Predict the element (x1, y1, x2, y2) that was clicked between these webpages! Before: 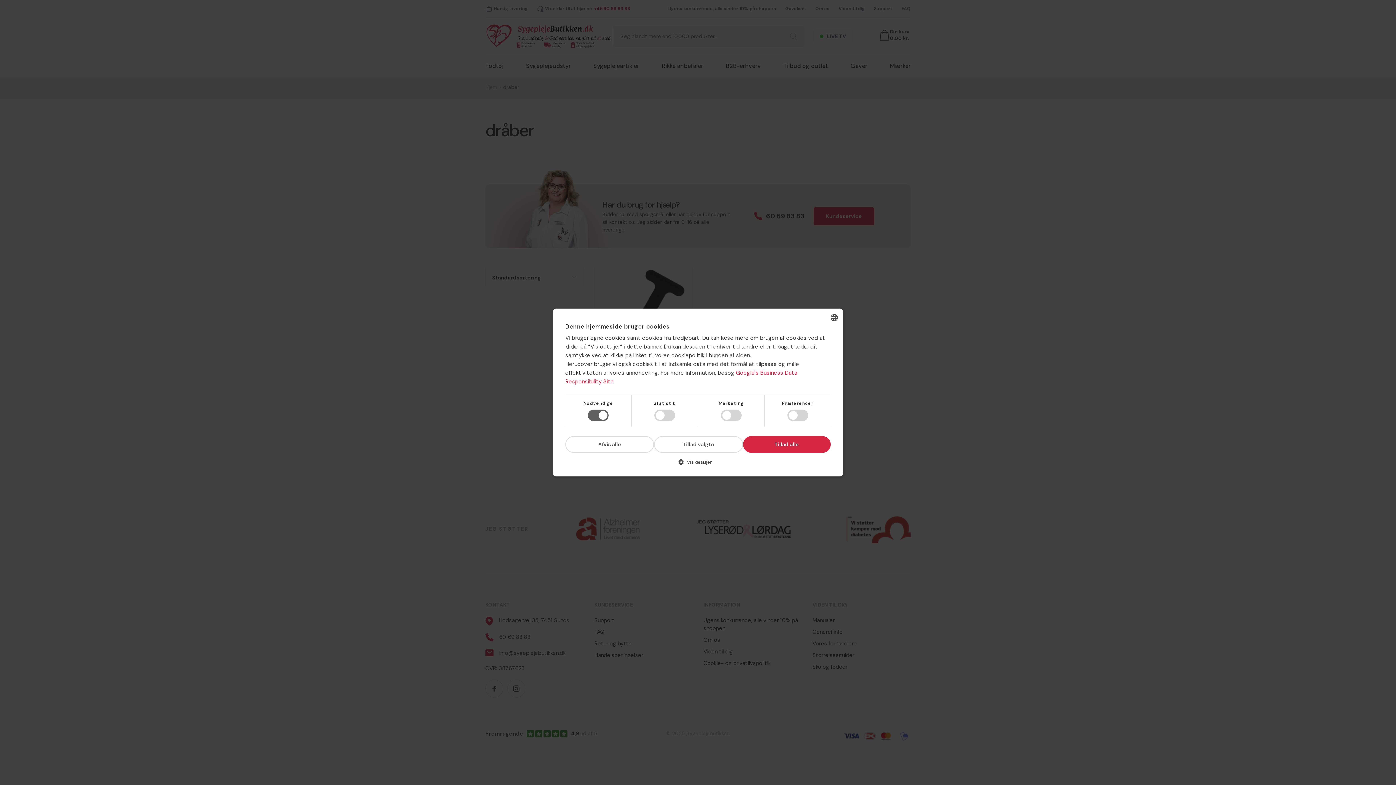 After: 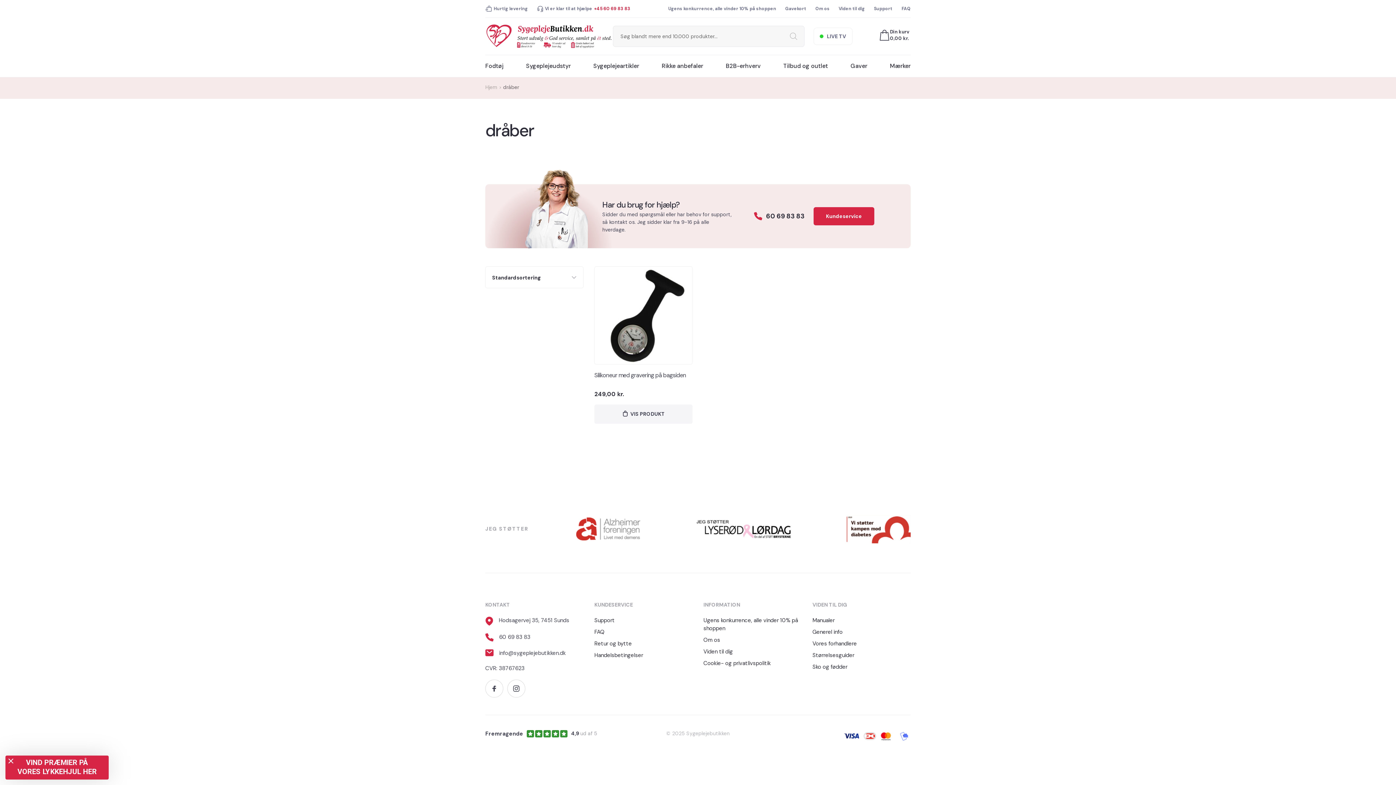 Action: bbox: (654, 436, 743, 453) label: Tillad valgte